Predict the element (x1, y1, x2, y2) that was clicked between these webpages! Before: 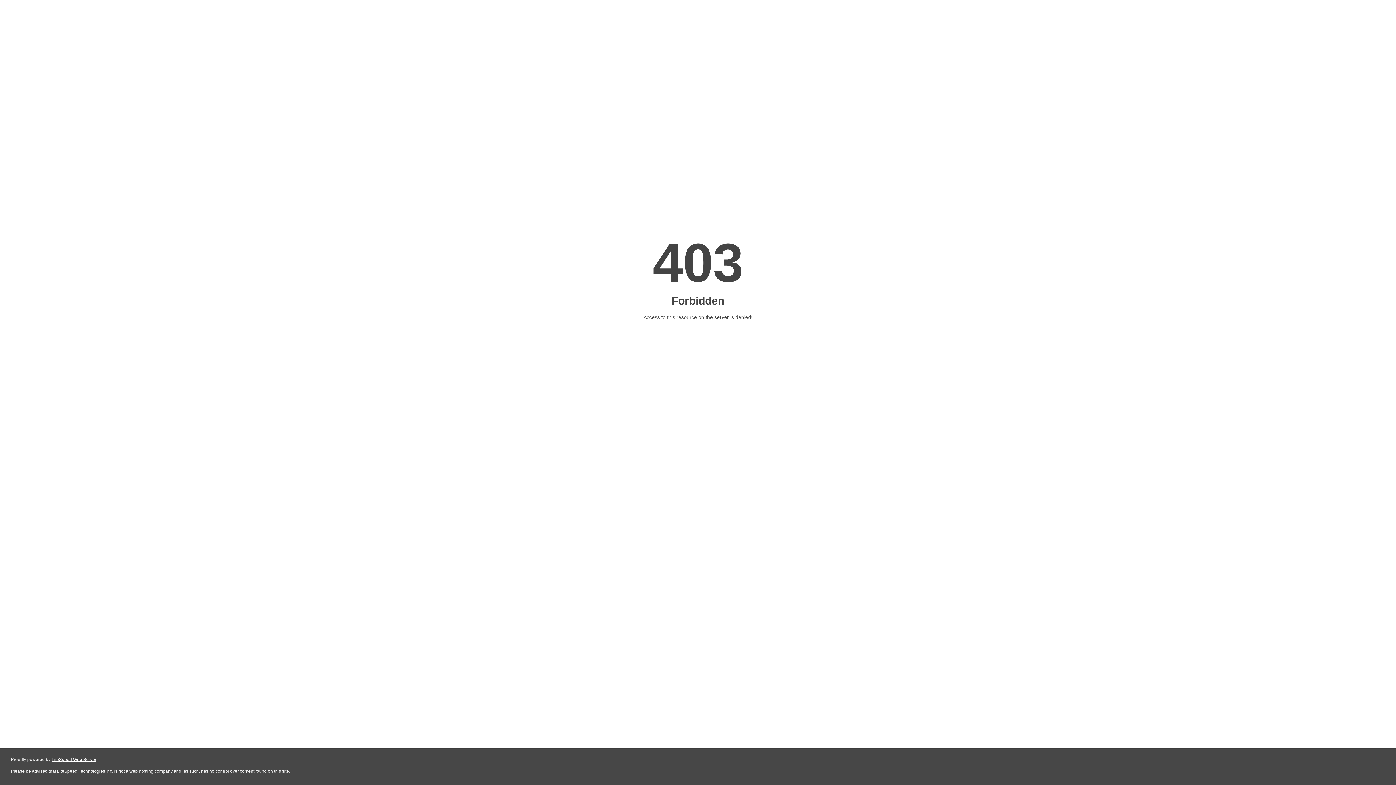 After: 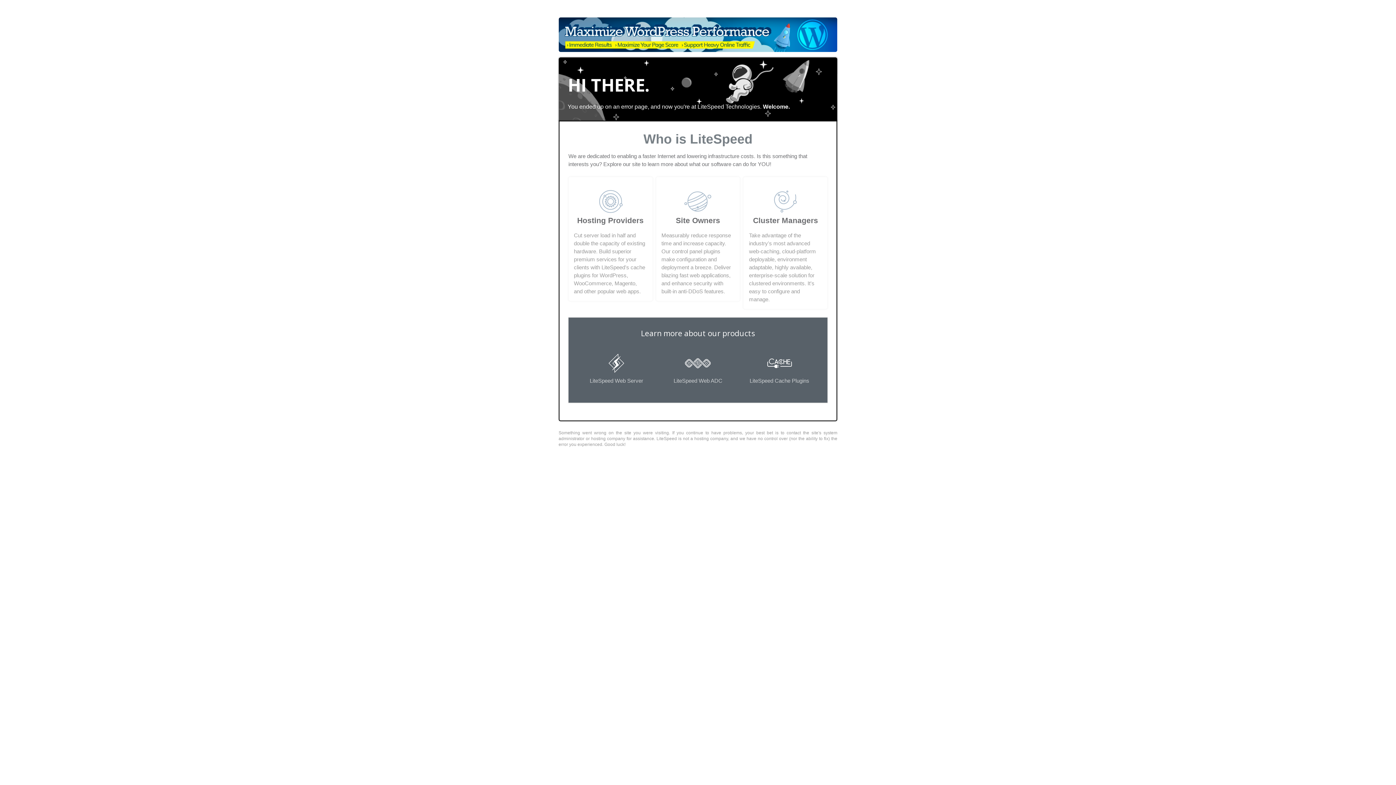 Action: label: LiteSpeed Web Server bbox: (51, 757, 96, 762)